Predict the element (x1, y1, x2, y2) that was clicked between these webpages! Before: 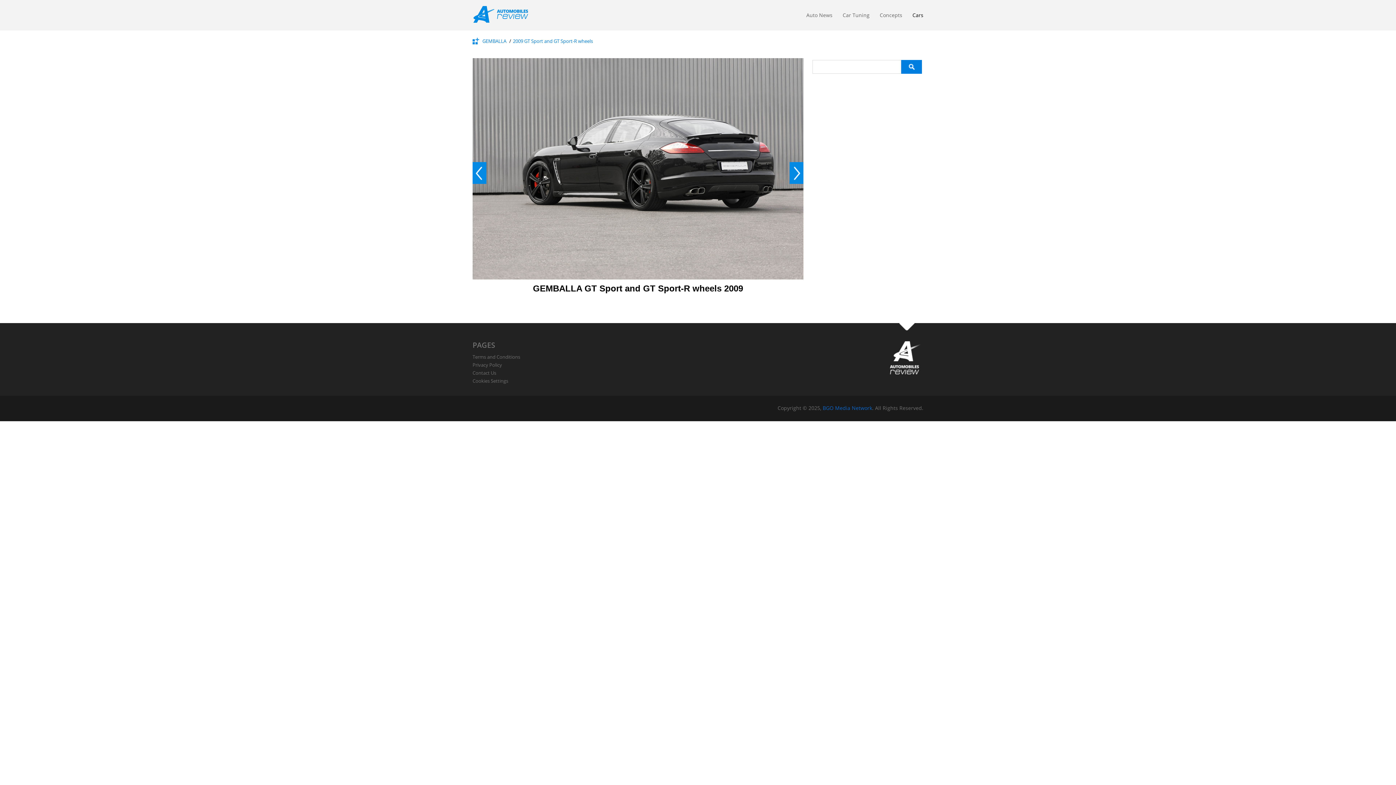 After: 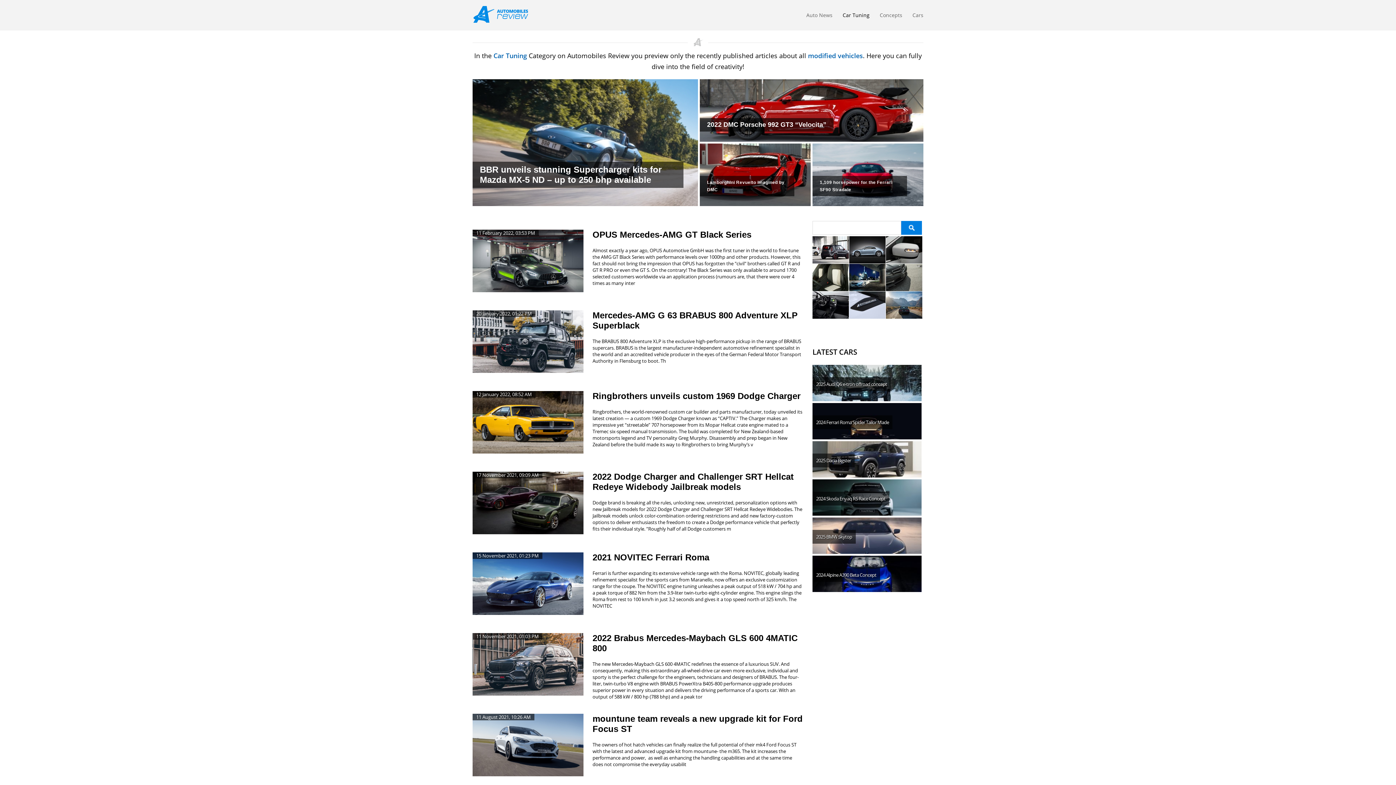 Action: label: Car Tuning bbox: (842, 11, 869, 22)